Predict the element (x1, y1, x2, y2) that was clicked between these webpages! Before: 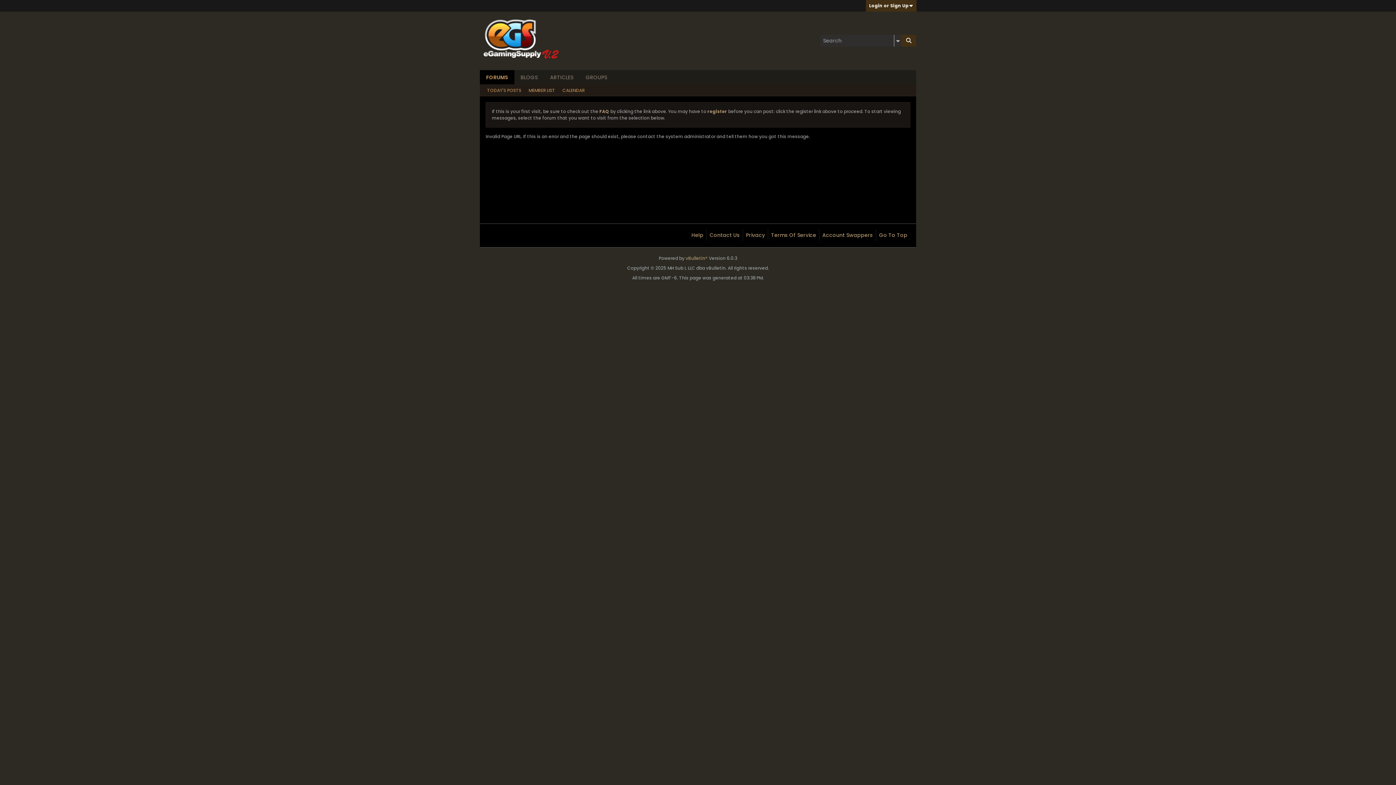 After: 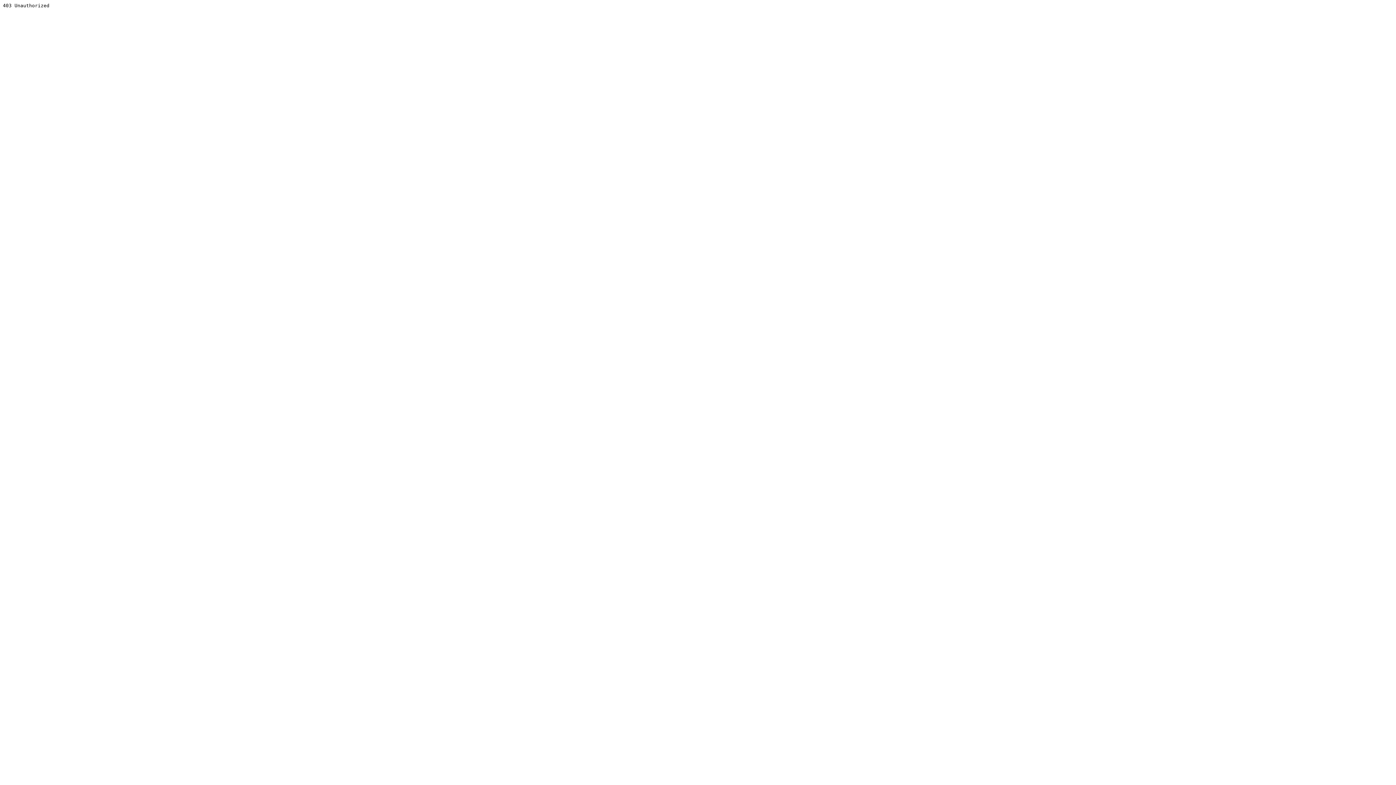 Action: label: vBulletin® bbox: (685, 255, 708, 261)